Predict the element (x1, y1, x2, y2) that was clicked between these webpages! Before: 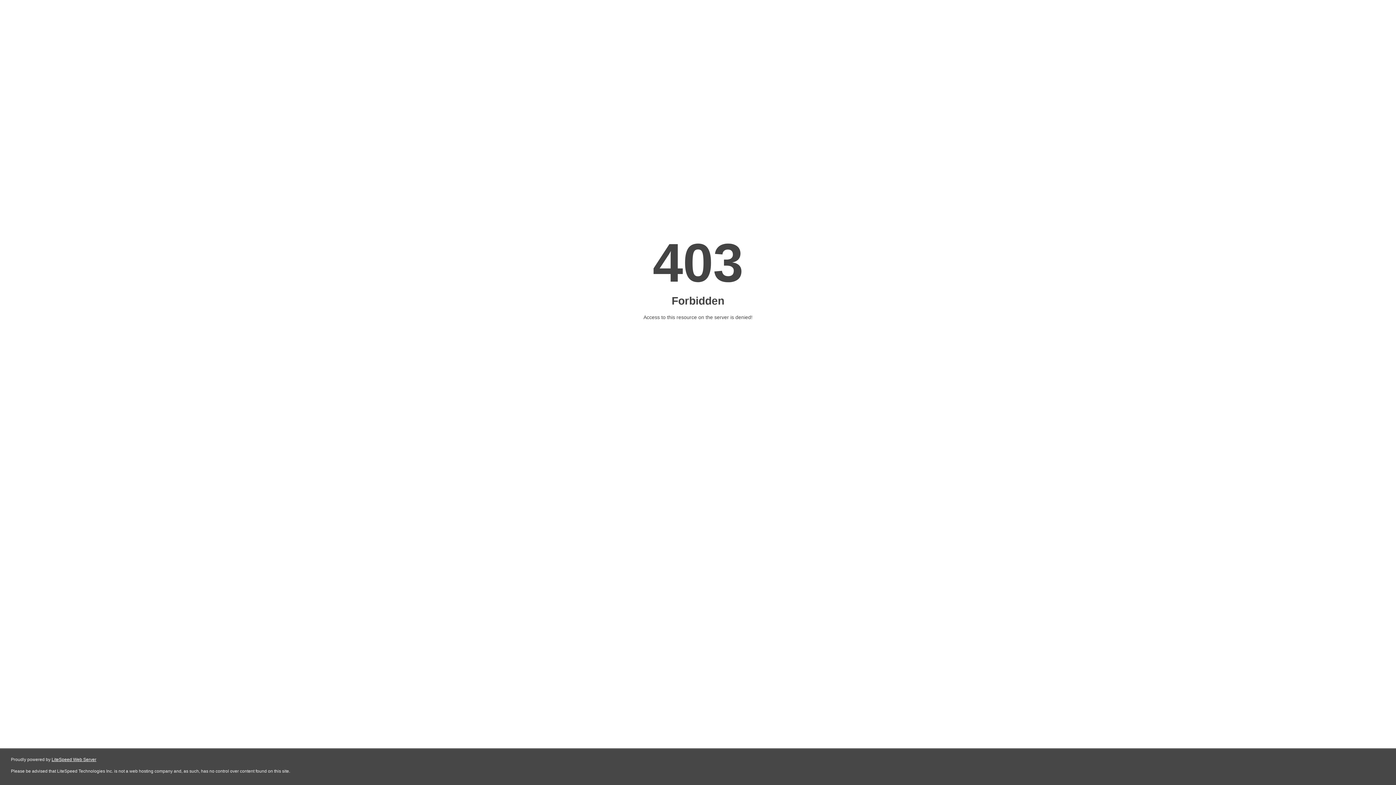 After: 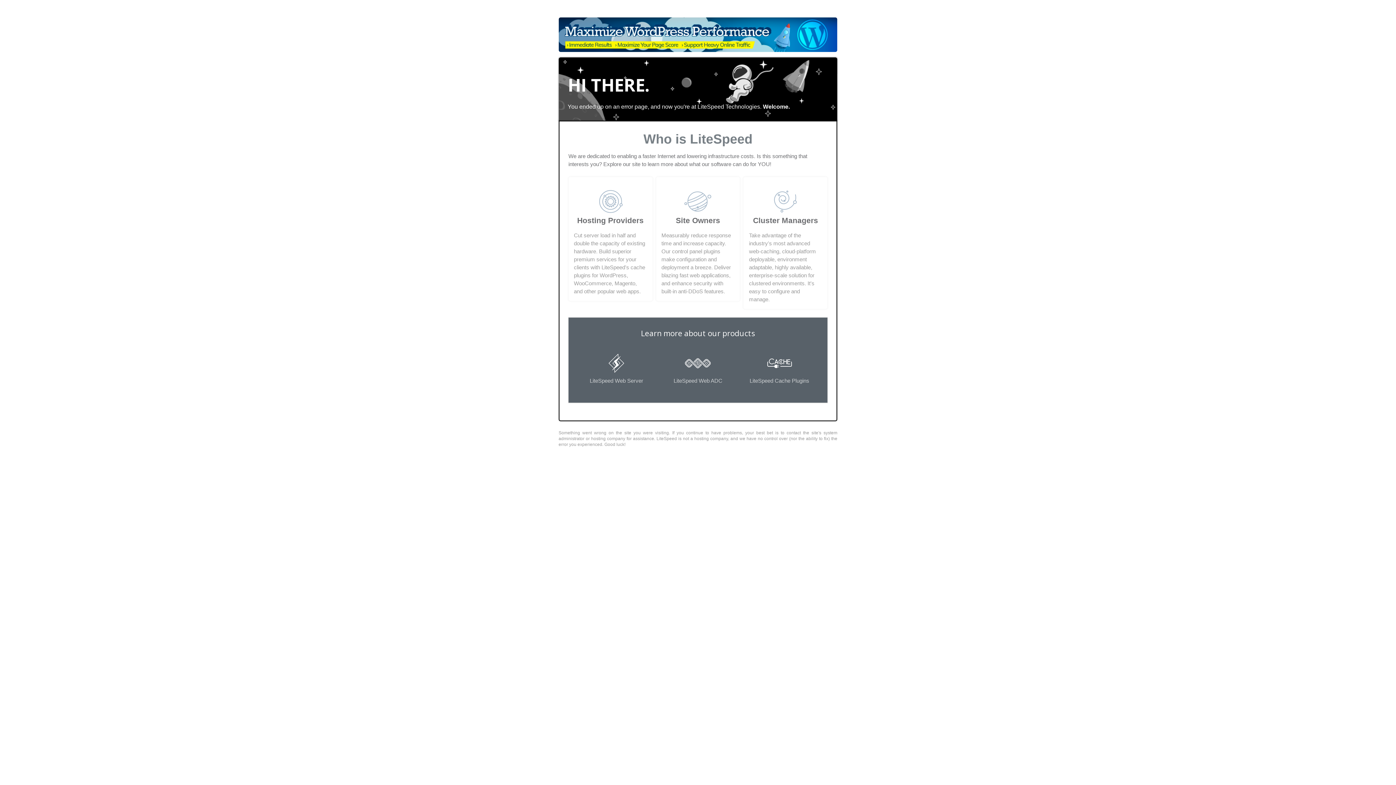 Action: label: LiteSpeed Web Server bbox: (51, 757, 96, 762)